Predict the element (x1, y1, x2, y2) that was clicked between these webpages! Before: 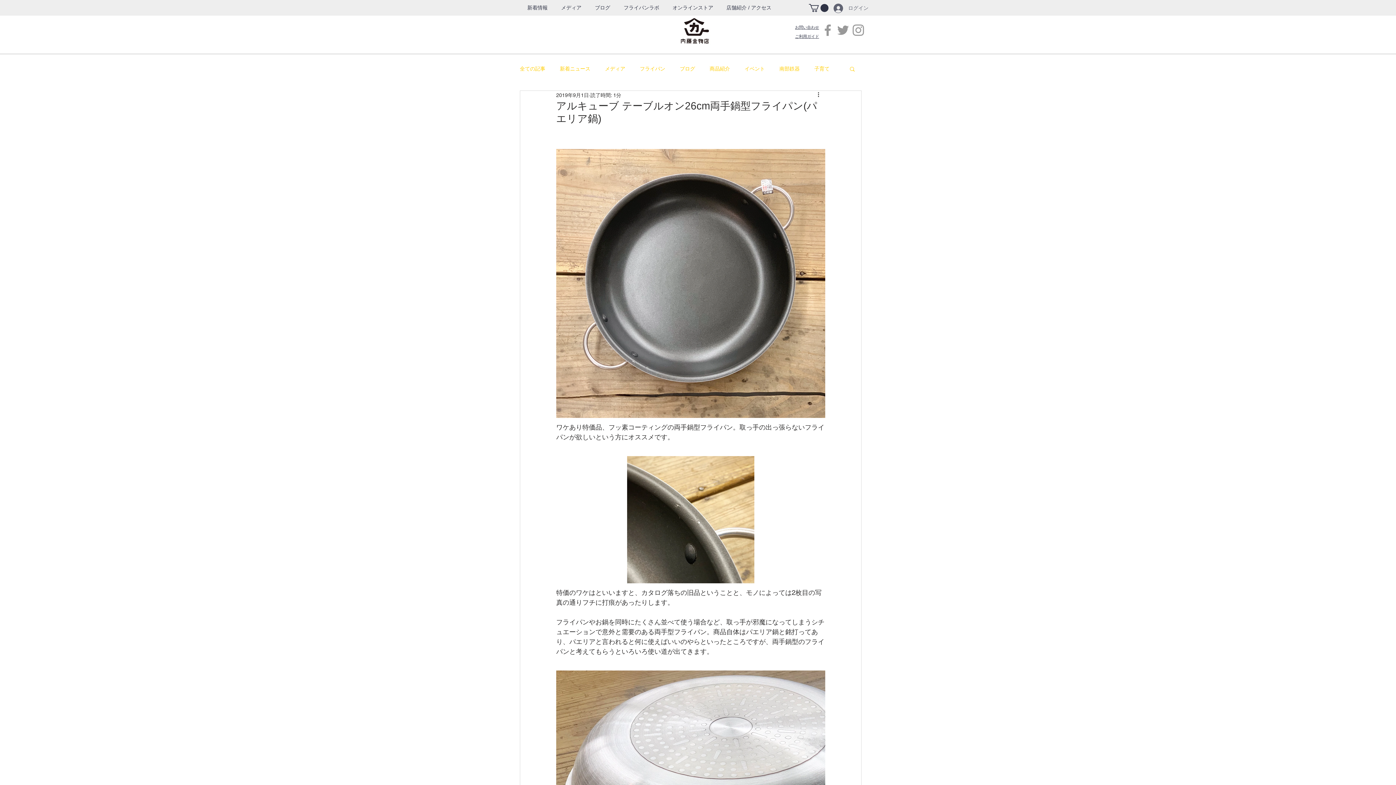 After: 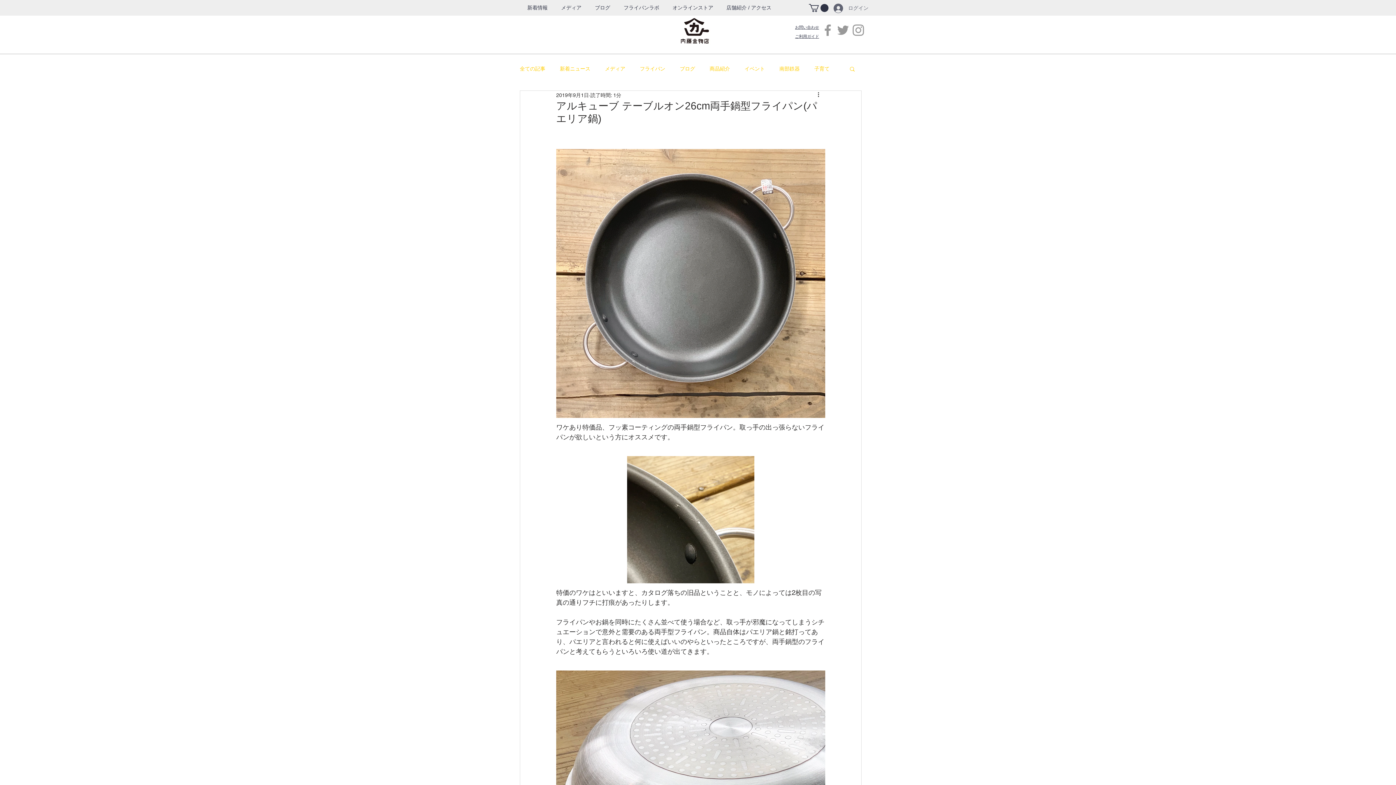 Action: bbox: (820, 22, 835, 37) label: Grey Facebook Icon